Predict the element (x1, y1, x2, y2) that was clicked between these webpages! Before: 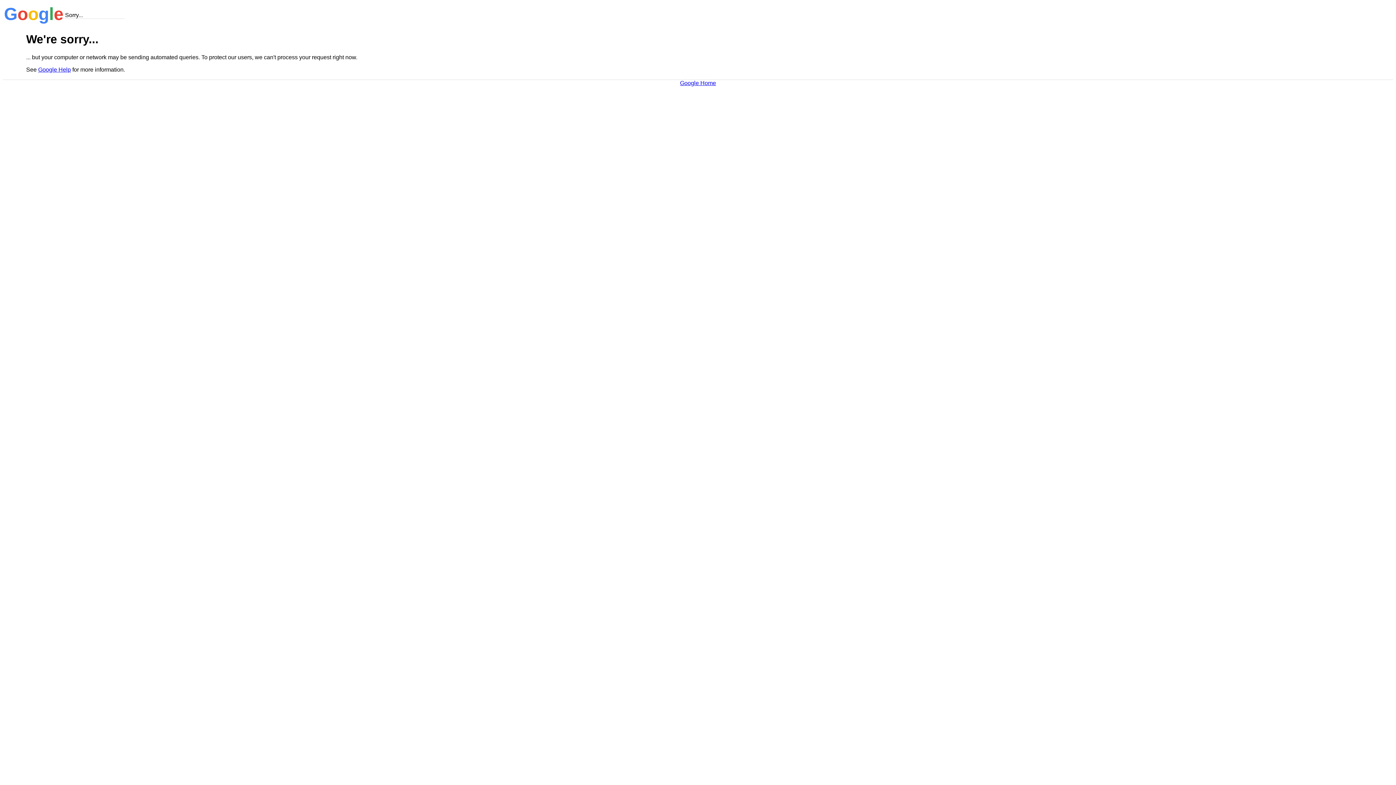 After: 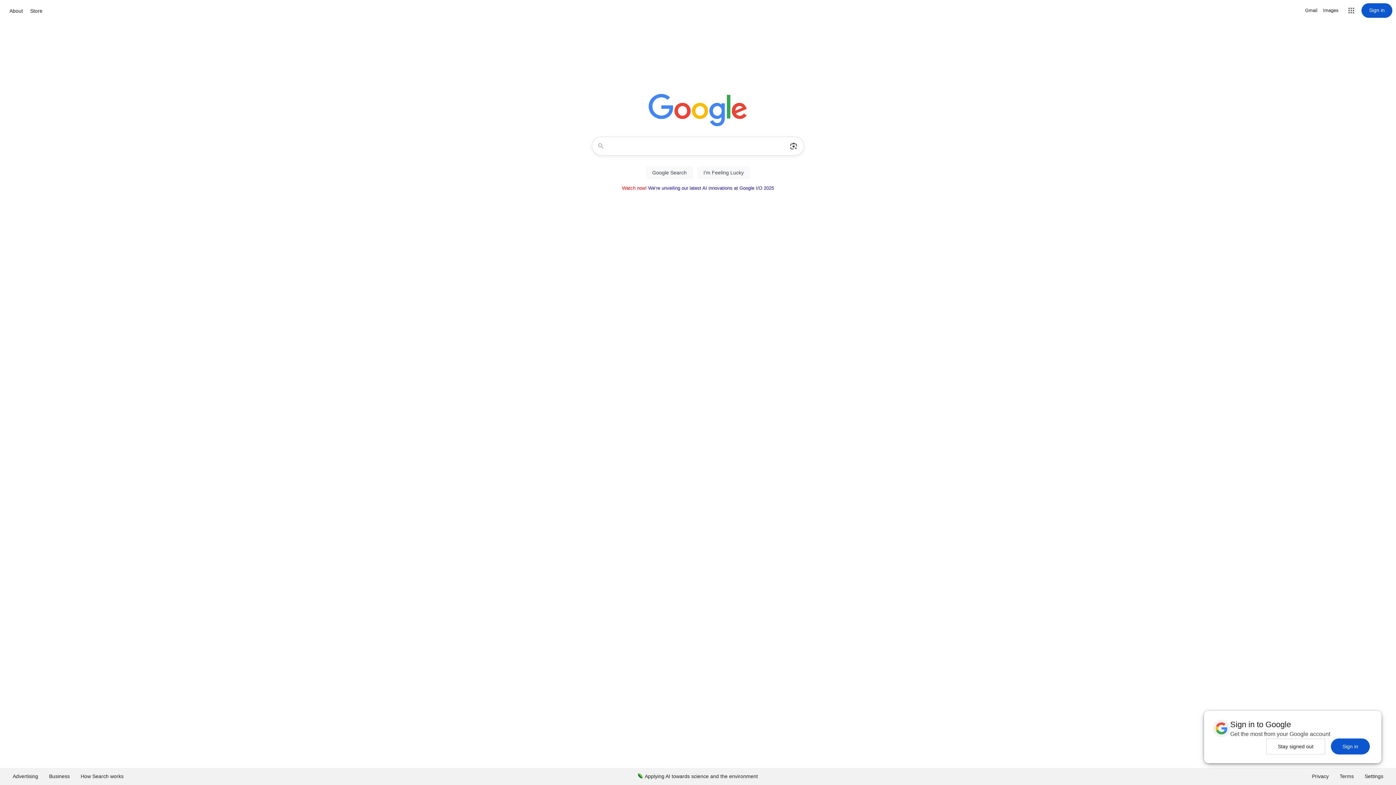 Action: bbox: (680, 79, 716, 86) label: Google Home